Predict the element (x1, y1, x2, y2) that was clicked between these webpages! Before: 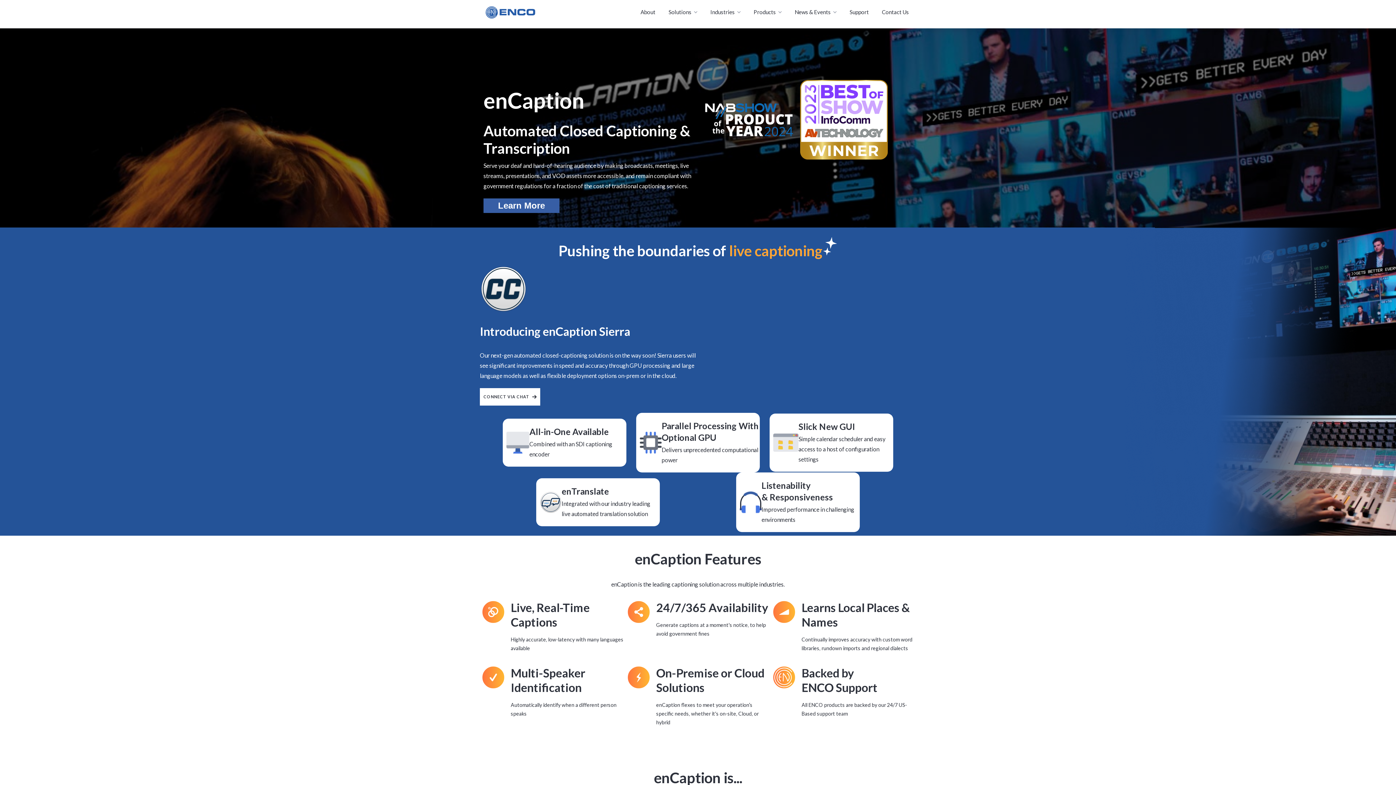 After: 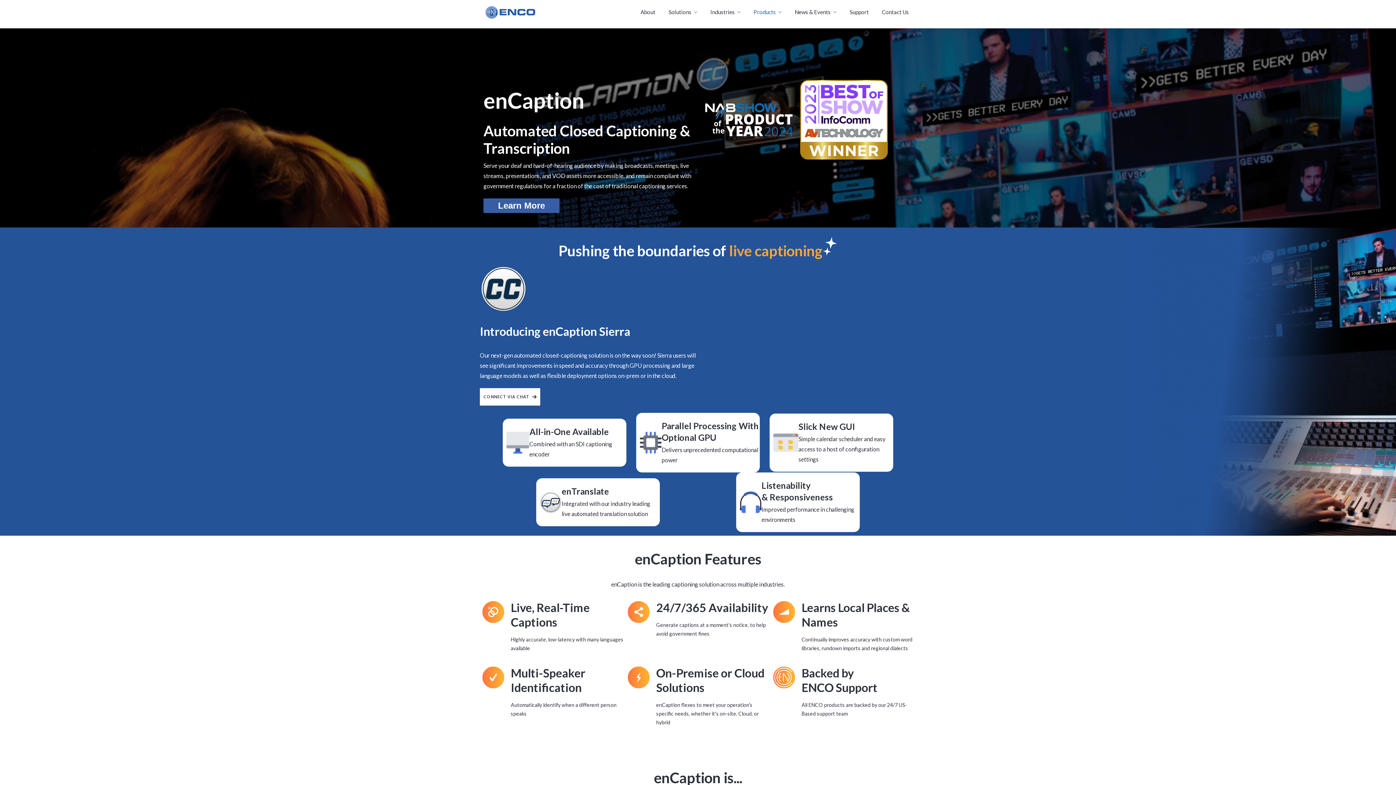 Action: label: Products bbox: (748, 1, 789, 22)